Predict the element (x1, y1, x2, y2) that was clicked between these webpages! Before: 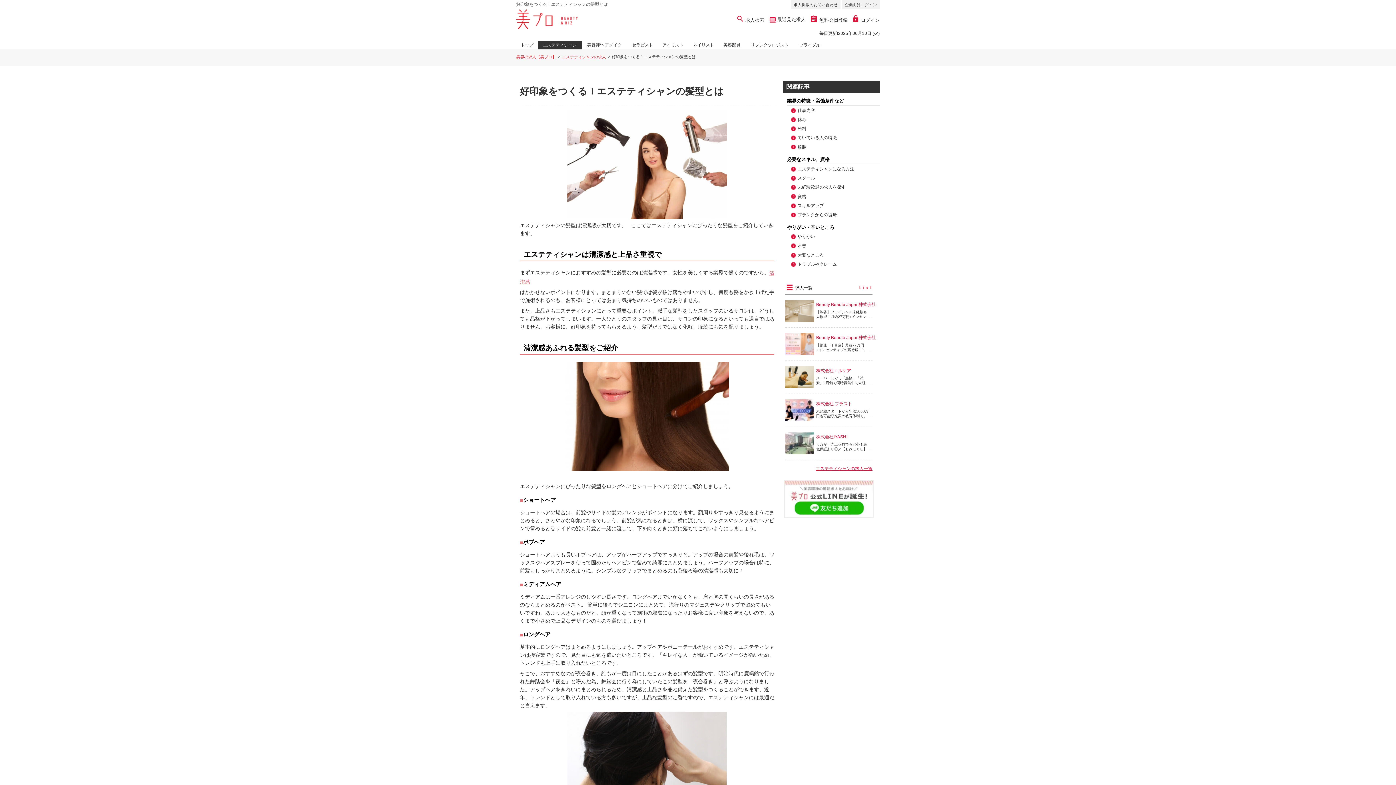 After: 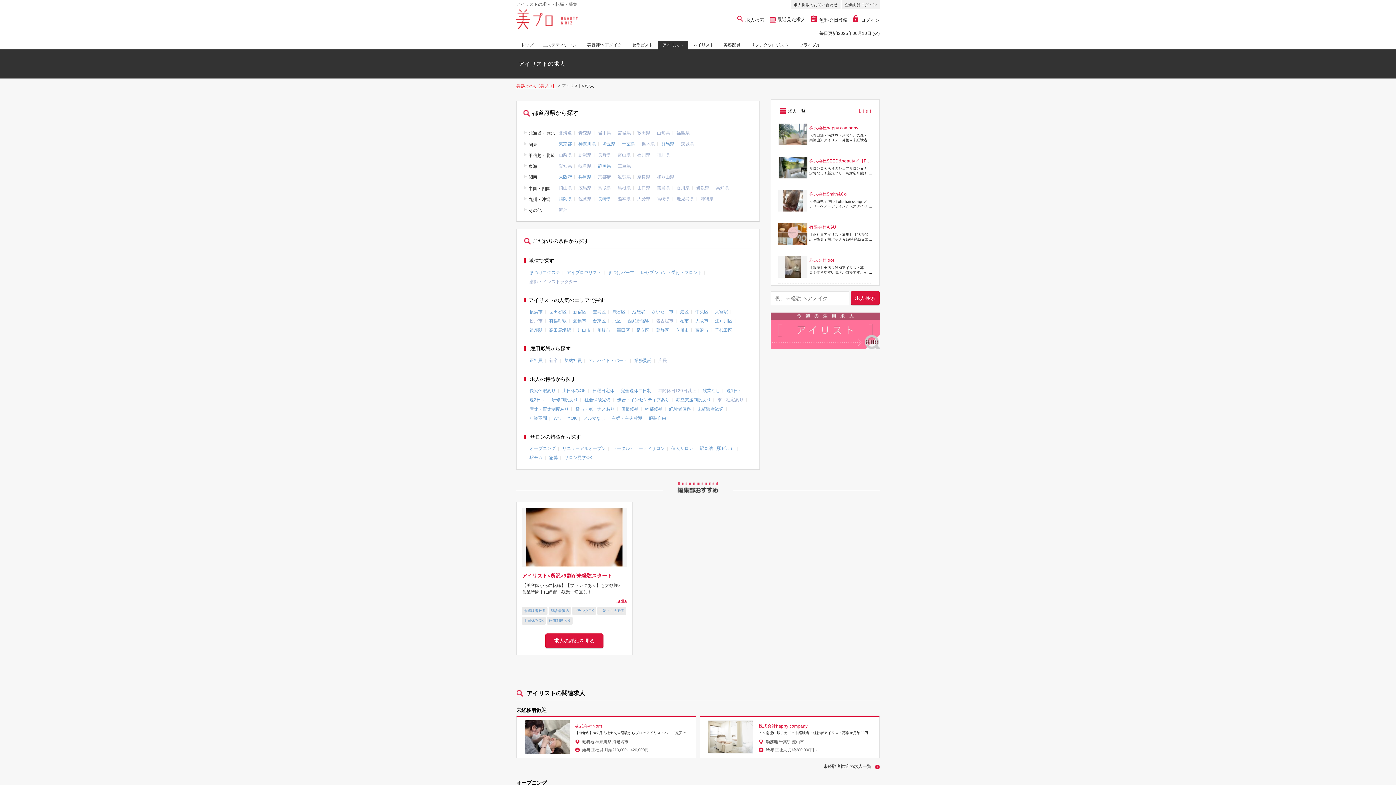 Action: label: アイリスト bbox: (657, 40, 688, 49)